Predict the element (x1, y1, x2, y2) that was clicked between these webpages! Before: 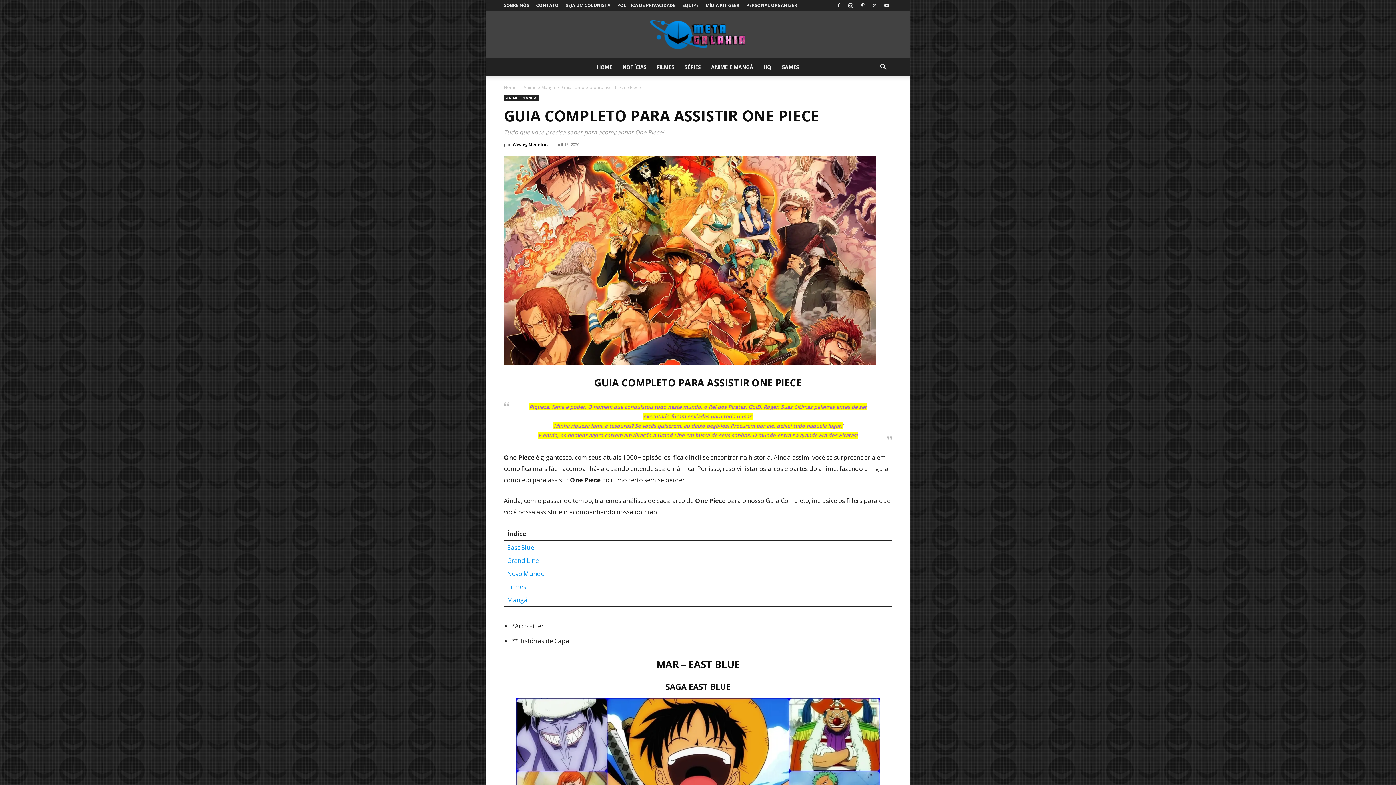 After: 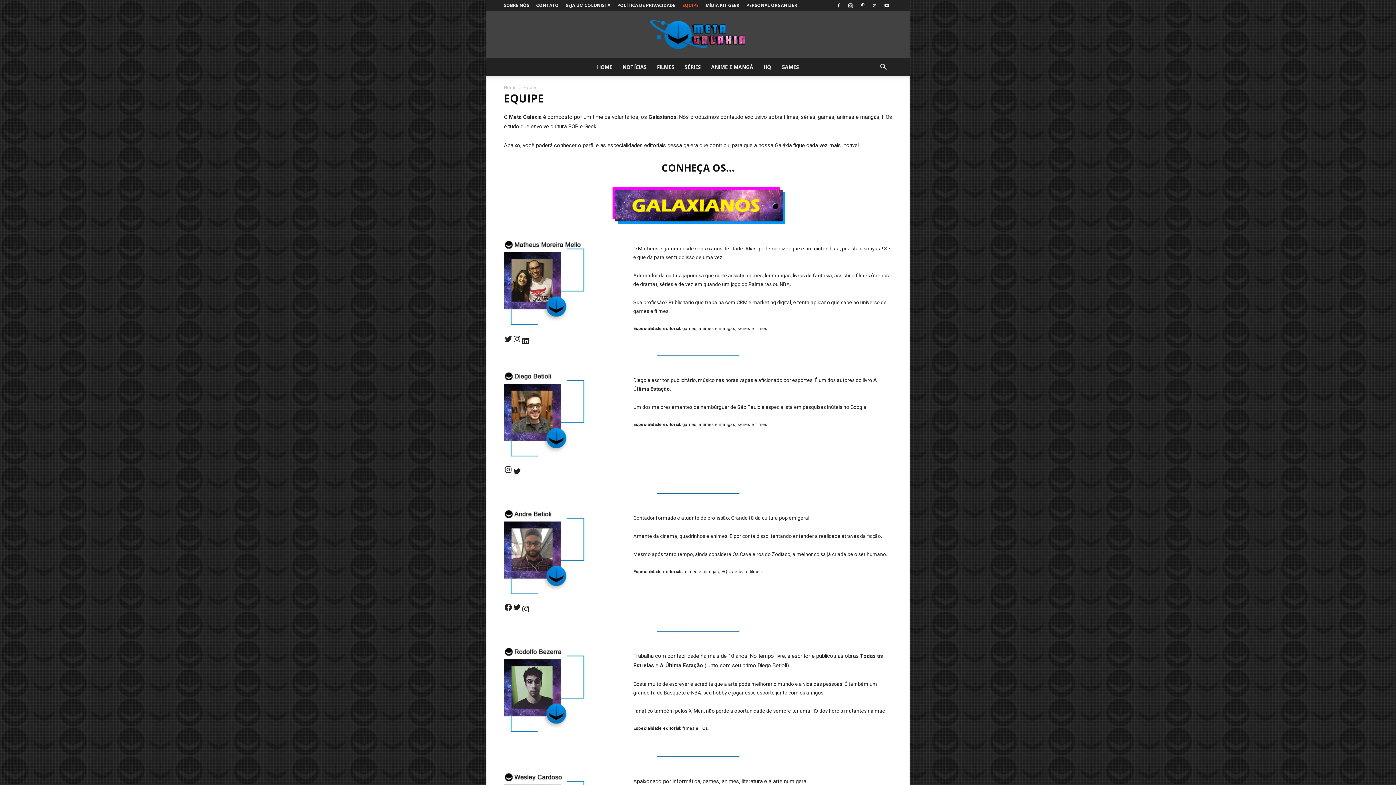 Action: label: EQUIPE bbox: (682, 2, 698, 8)